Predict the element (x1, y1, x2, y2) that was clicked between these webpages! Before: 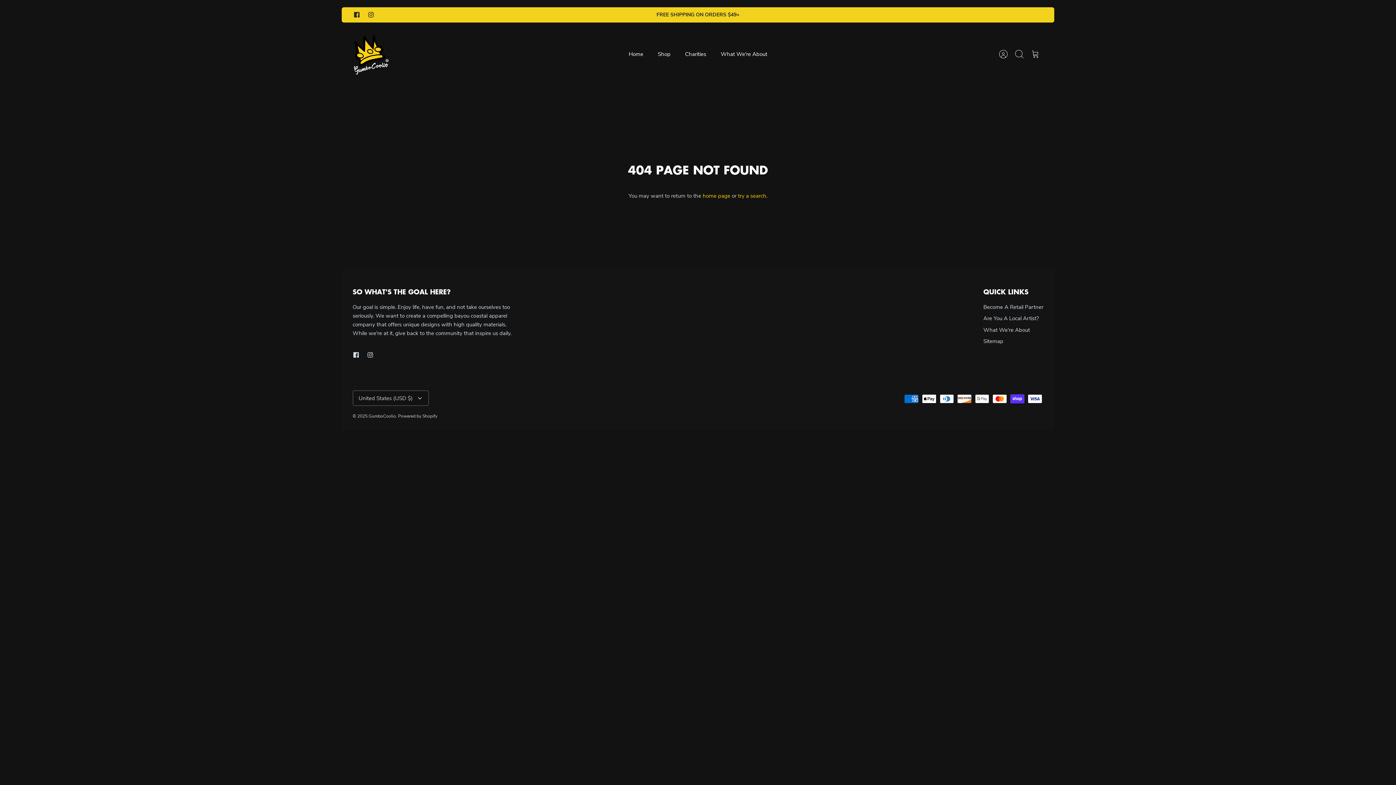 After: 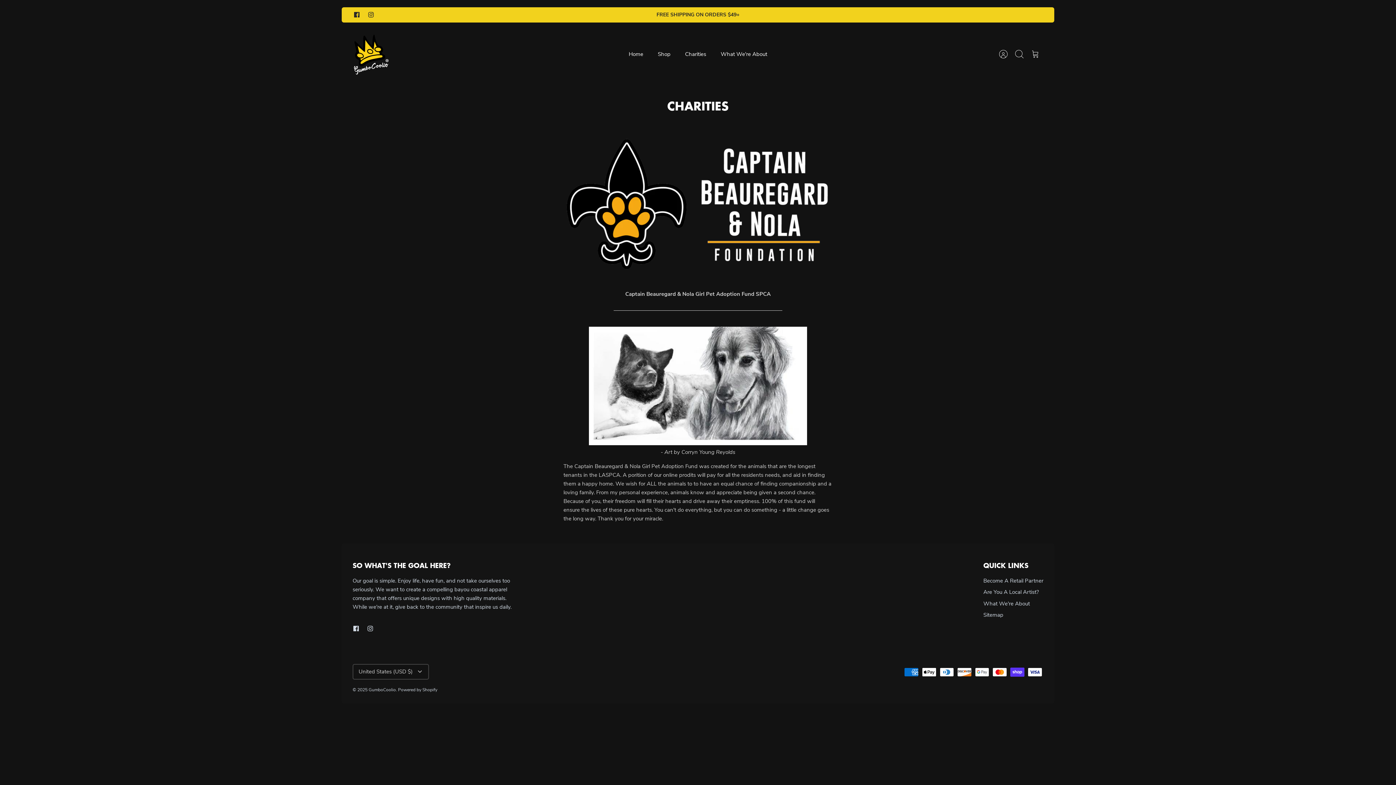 Action: label: Charities bbox: (678, 48, 712, 60)